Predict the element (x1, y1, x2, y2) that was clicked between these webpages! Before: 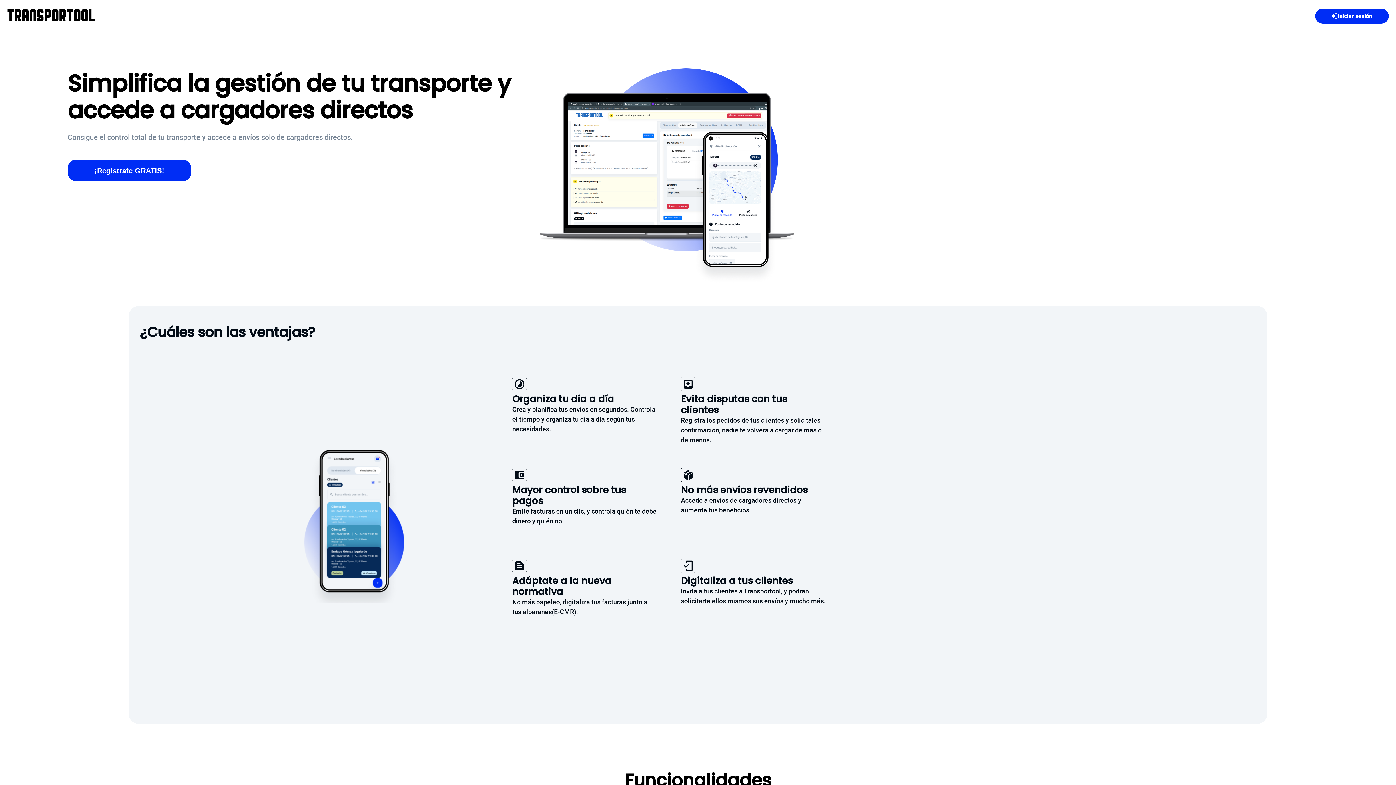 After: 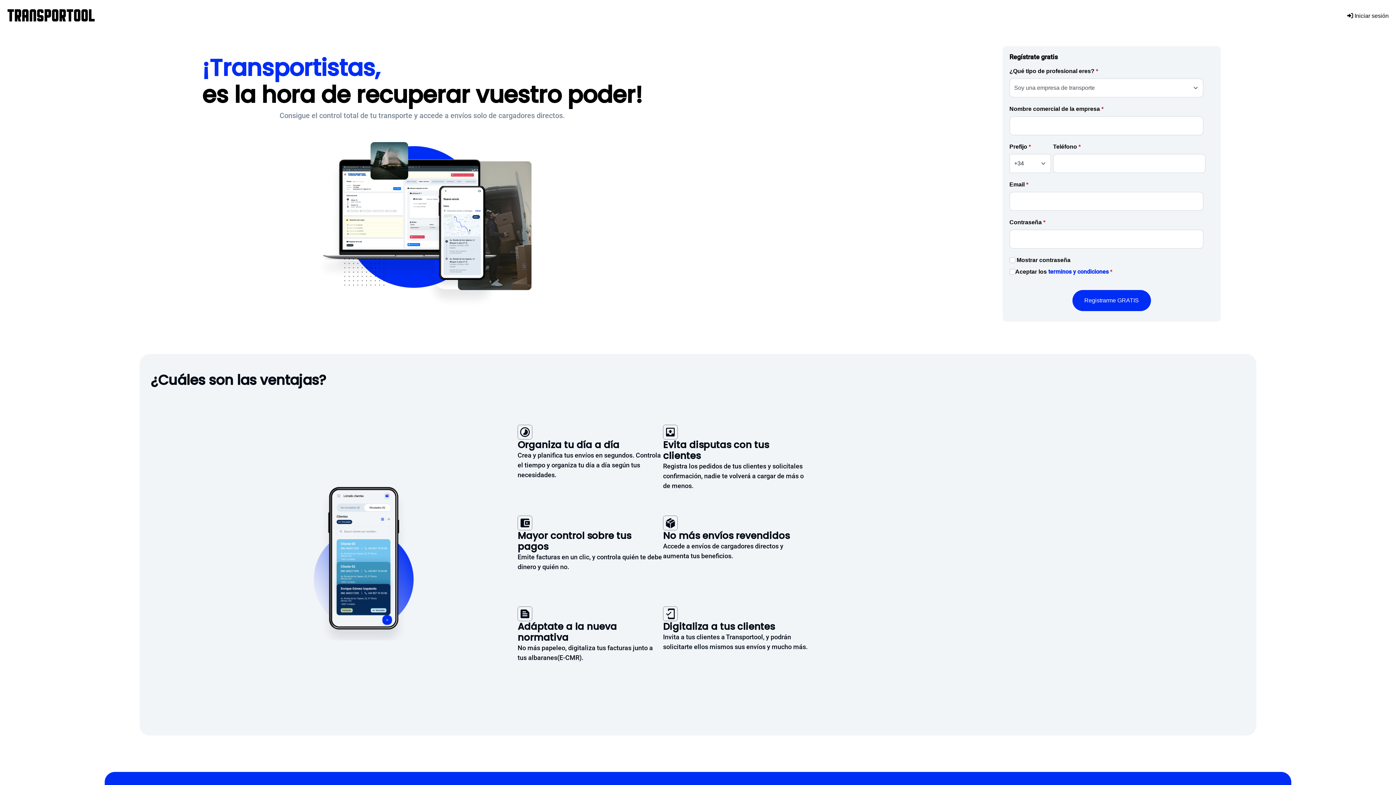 Action: label: ¡Regístrate GRATIS! bbox: (67, 159, 191, 181)